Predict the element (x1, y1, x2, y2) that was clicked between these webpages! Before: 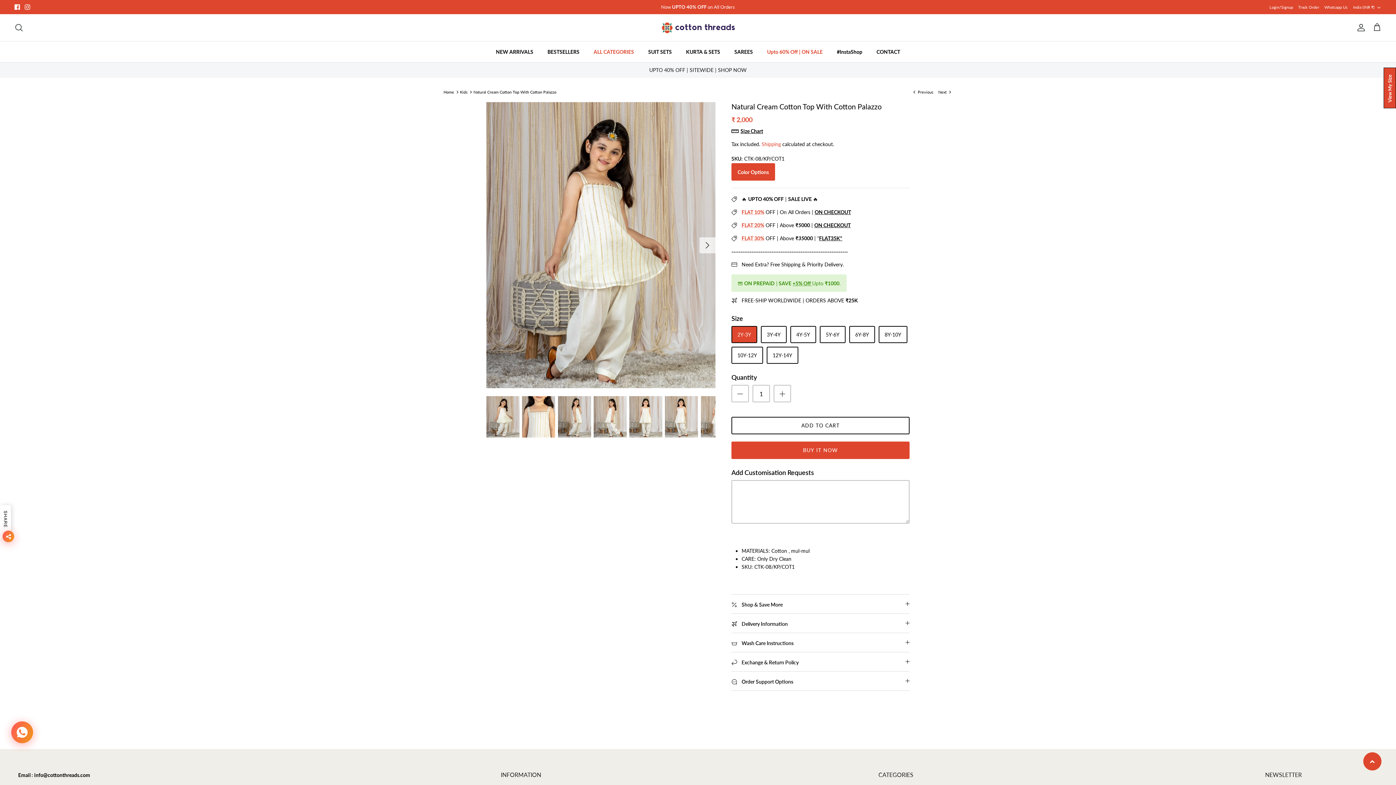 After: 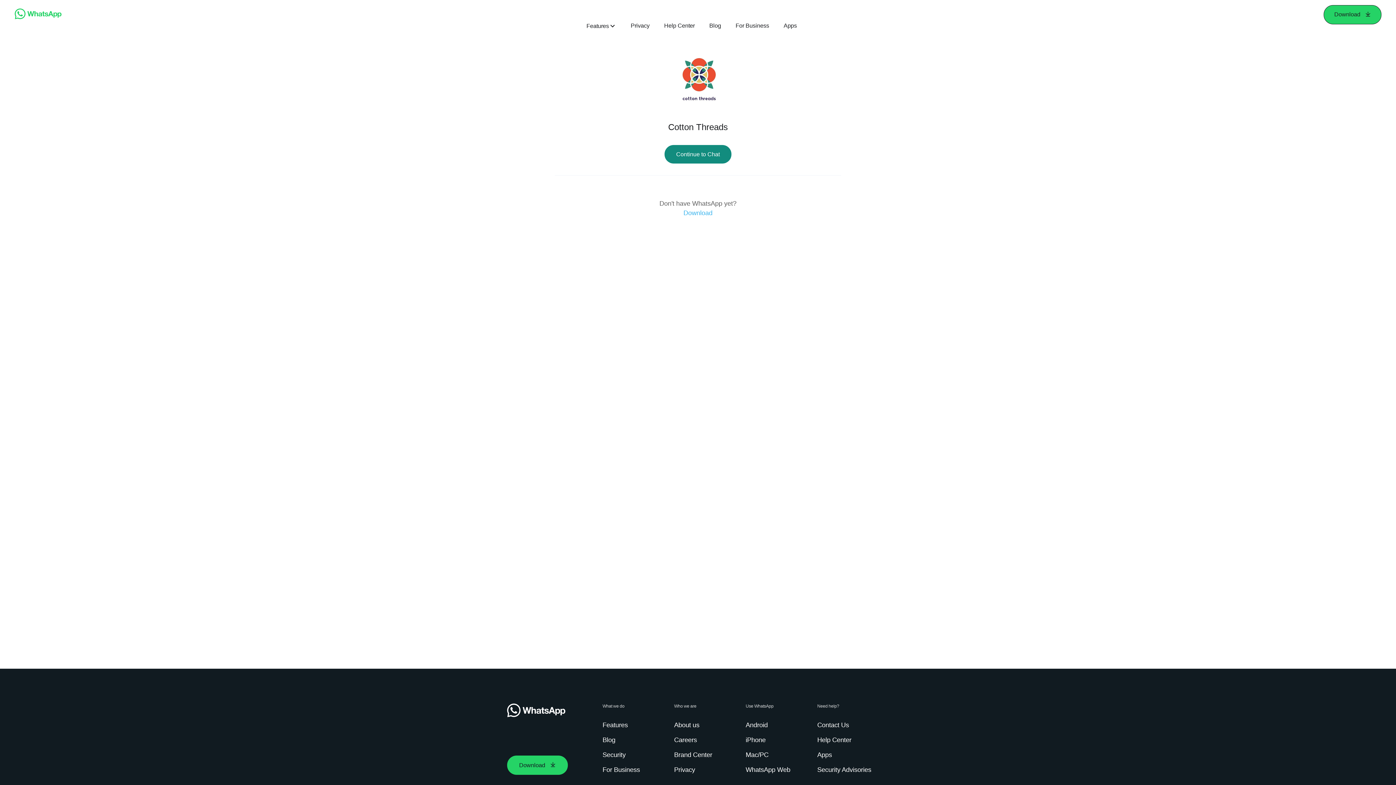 Action: label: Whatsapp Us bbox: (1324, 1, 1348, 13)